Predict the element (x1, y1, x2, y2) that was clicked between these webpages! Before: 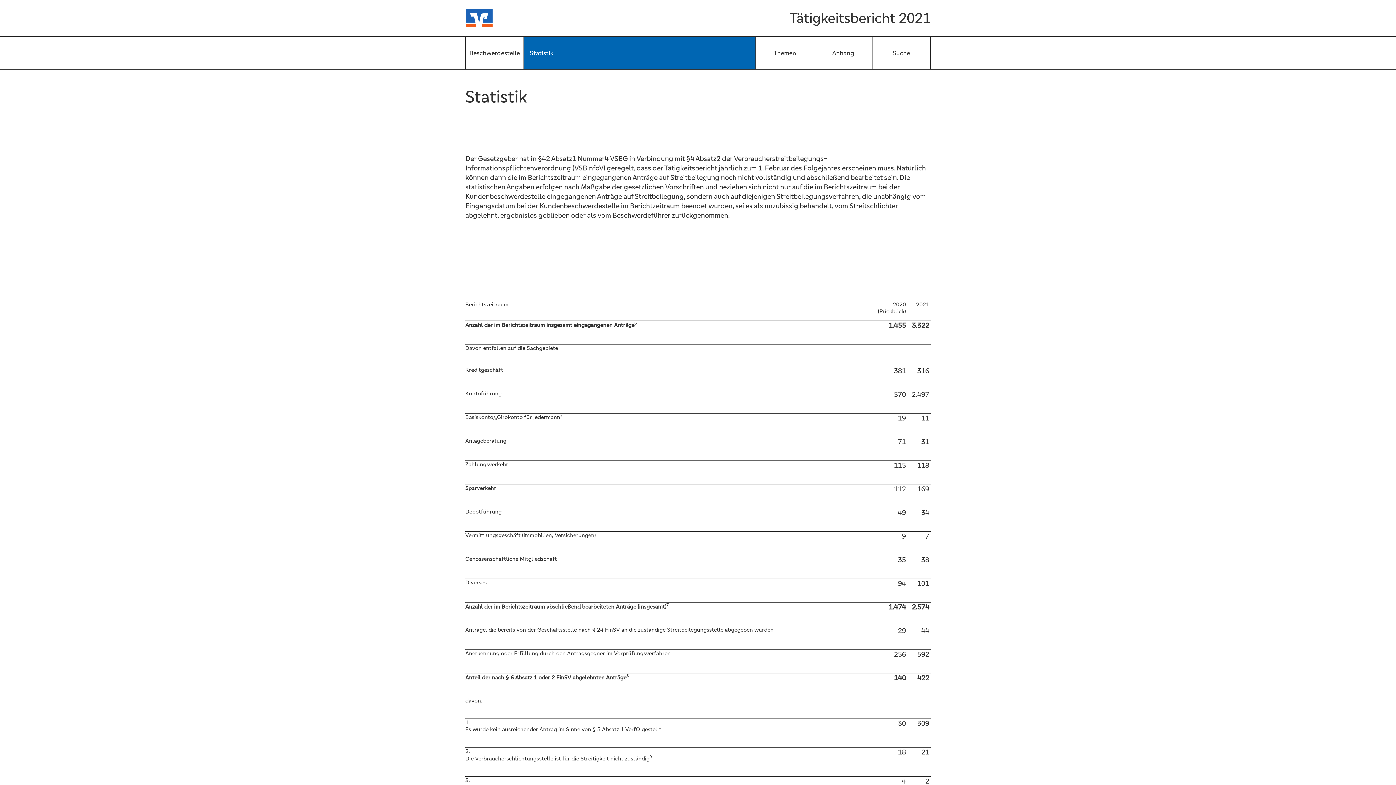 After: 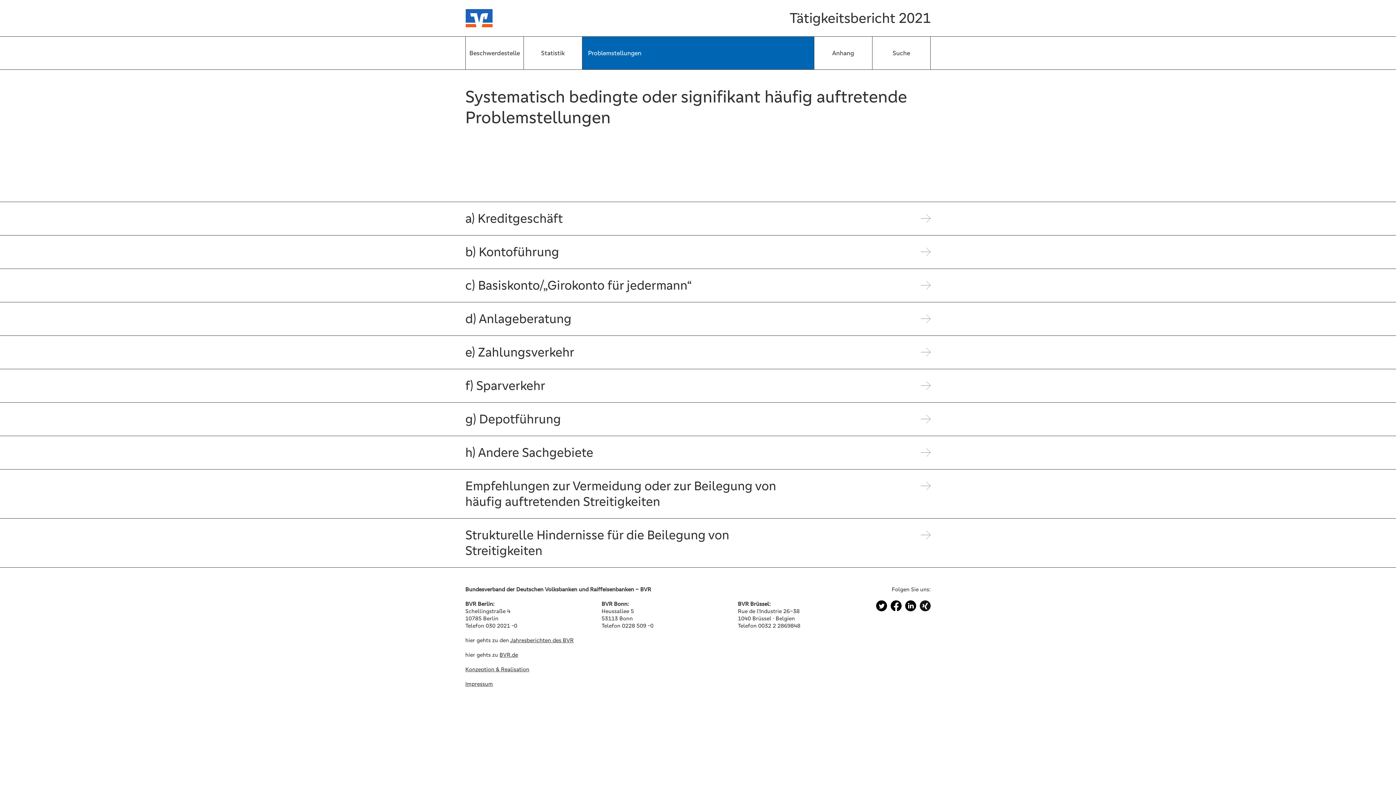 Action: bbox: (756, 36, 814, 69) label: Themen